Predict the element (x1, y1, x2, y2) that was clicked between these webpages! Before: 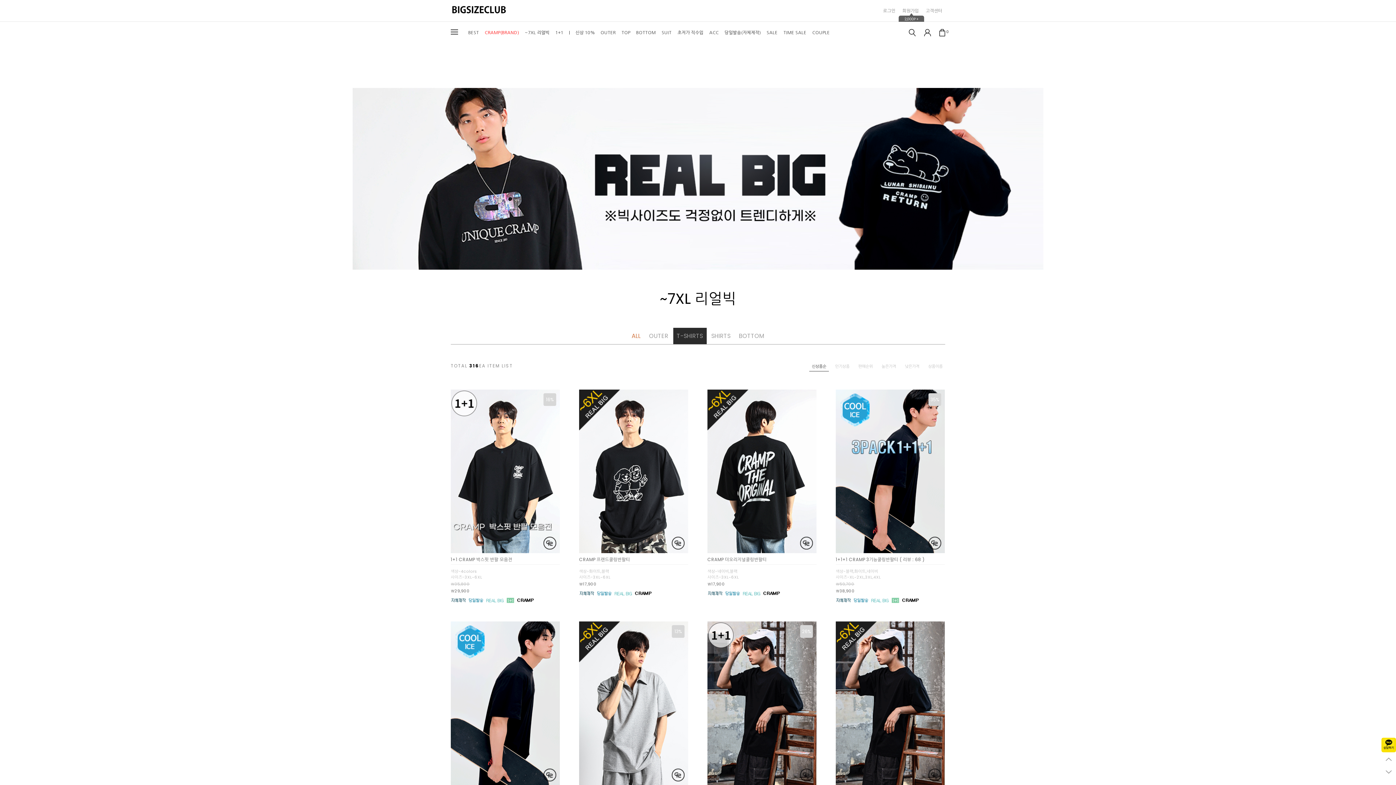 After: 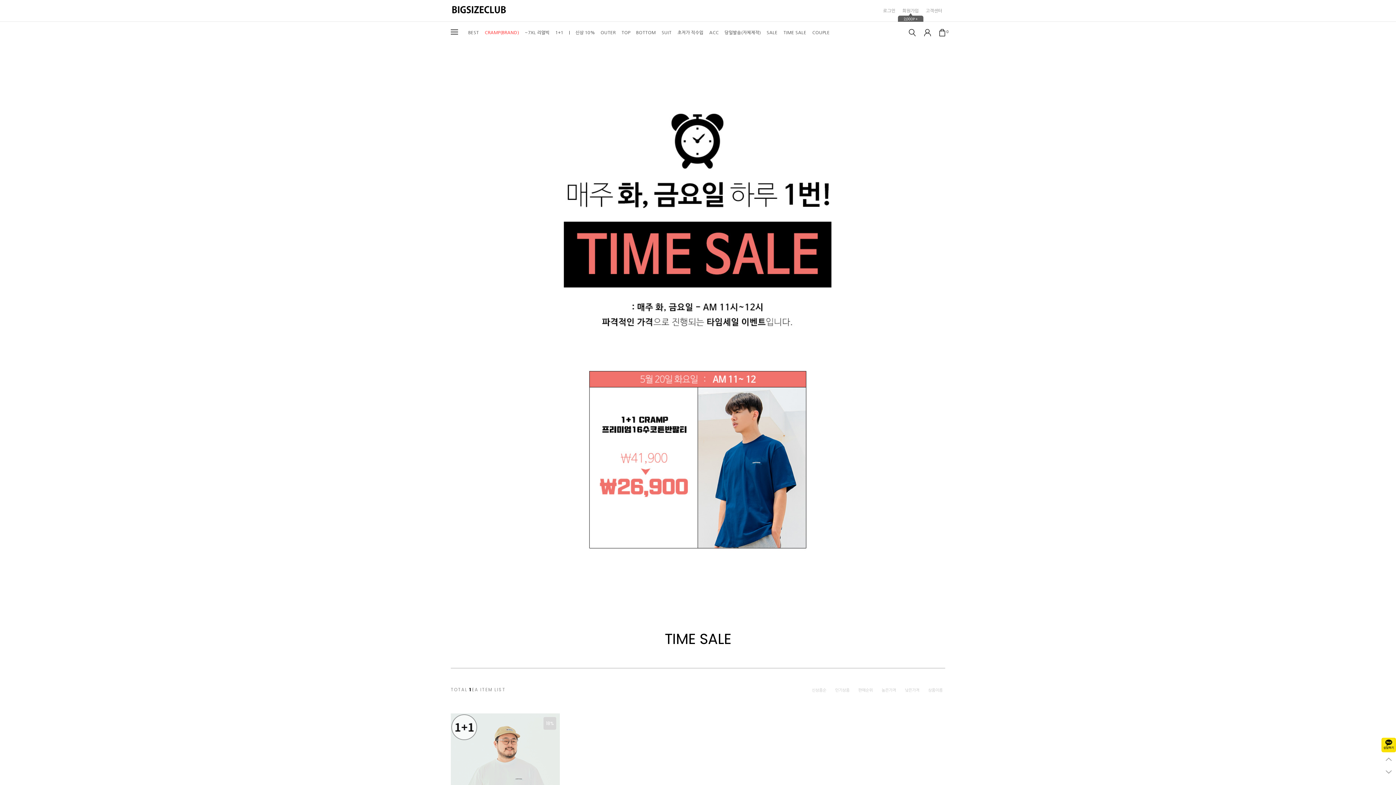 Action: bbox: (783, 21, 806, 43) label: TIME SALE